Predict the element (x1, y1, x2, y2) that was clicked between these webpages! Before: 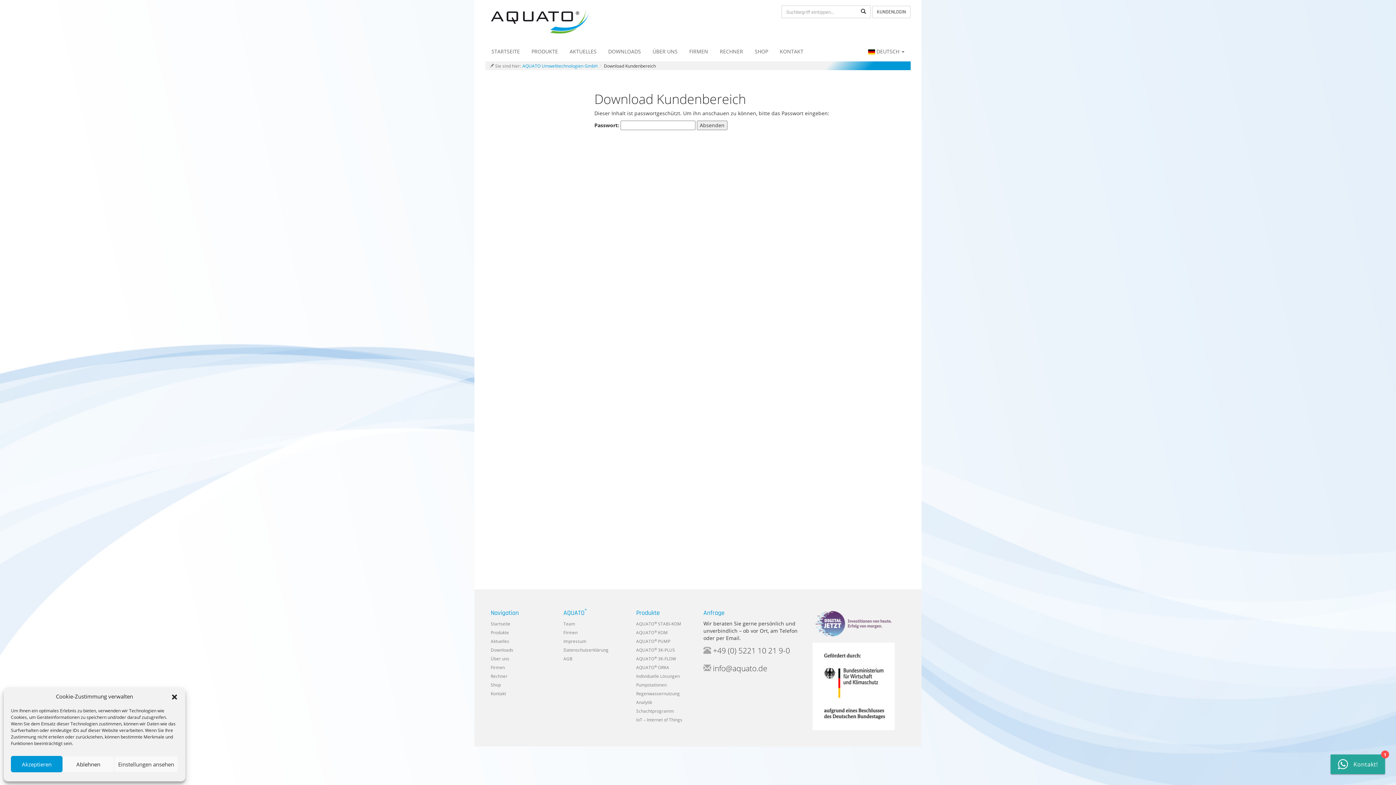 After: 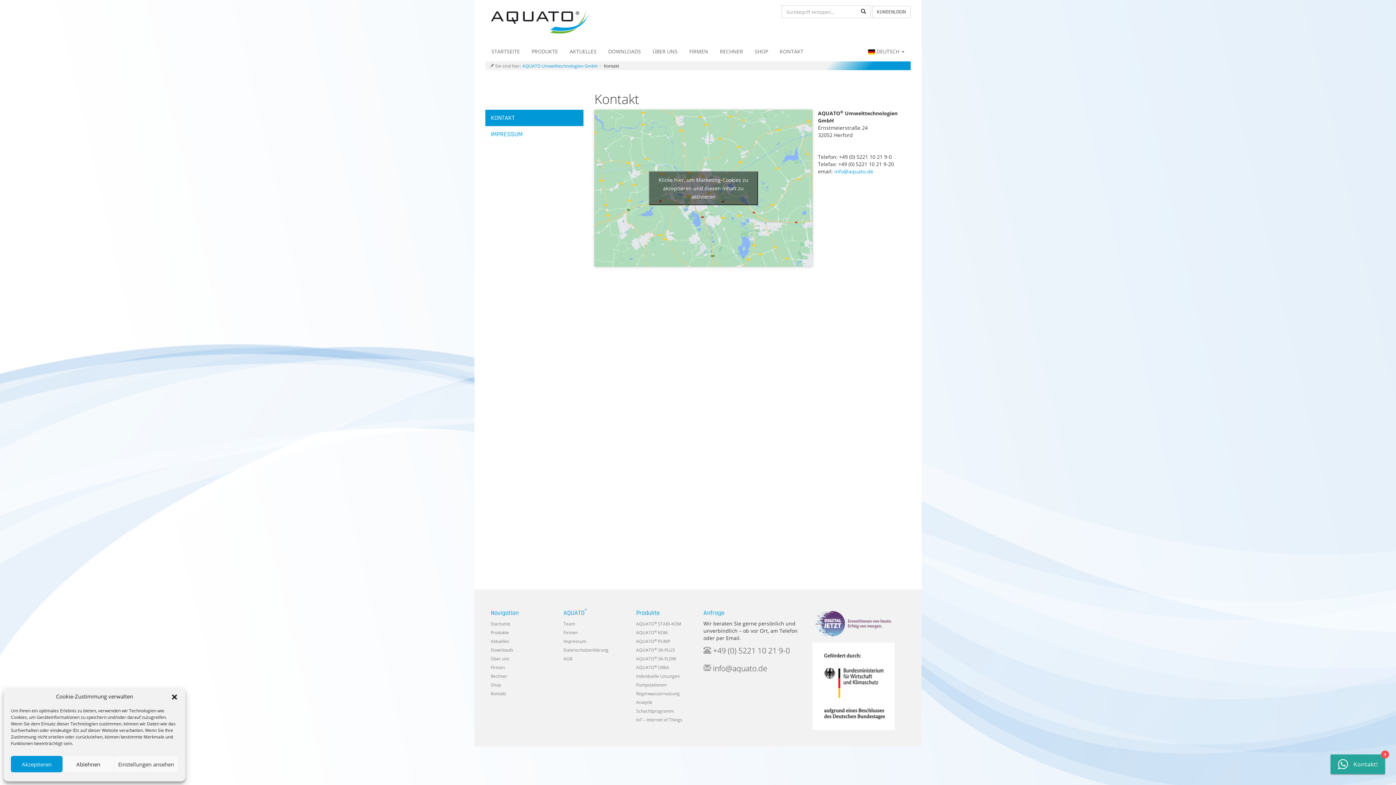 Action: label: KONTAKT bbox: (774, 42, 809, 61)